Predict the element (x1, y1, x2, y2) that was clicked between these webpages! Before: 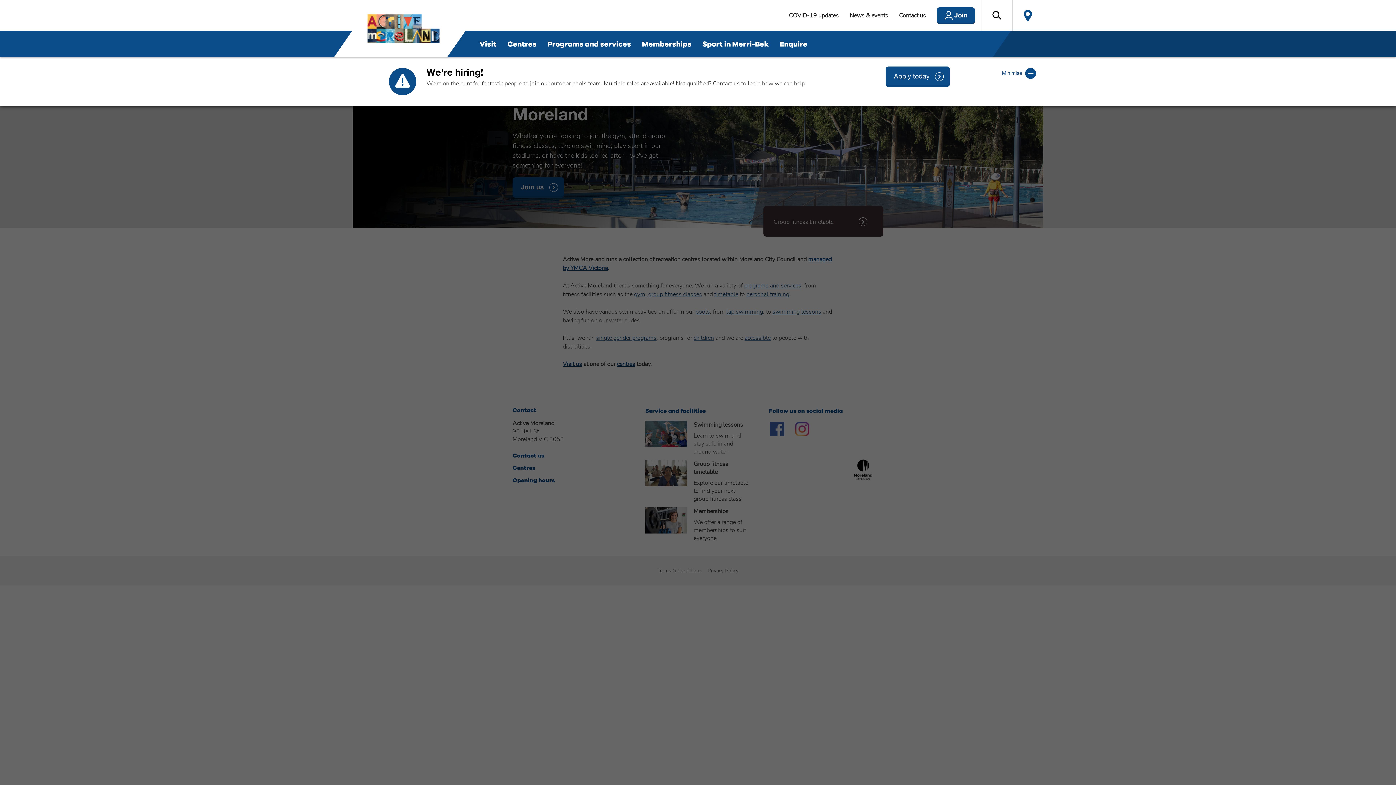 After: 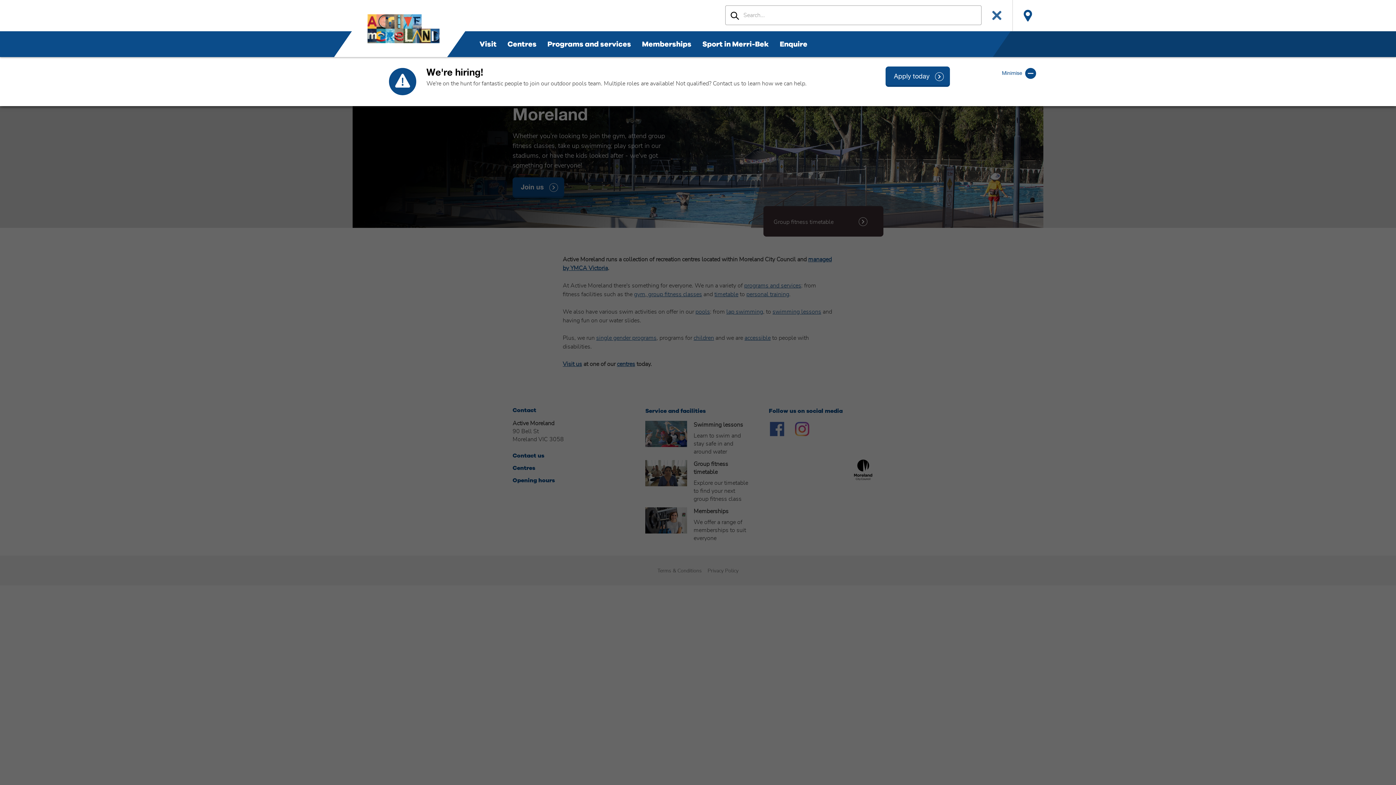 Action: bbox: (981, 0, 1012, 31)